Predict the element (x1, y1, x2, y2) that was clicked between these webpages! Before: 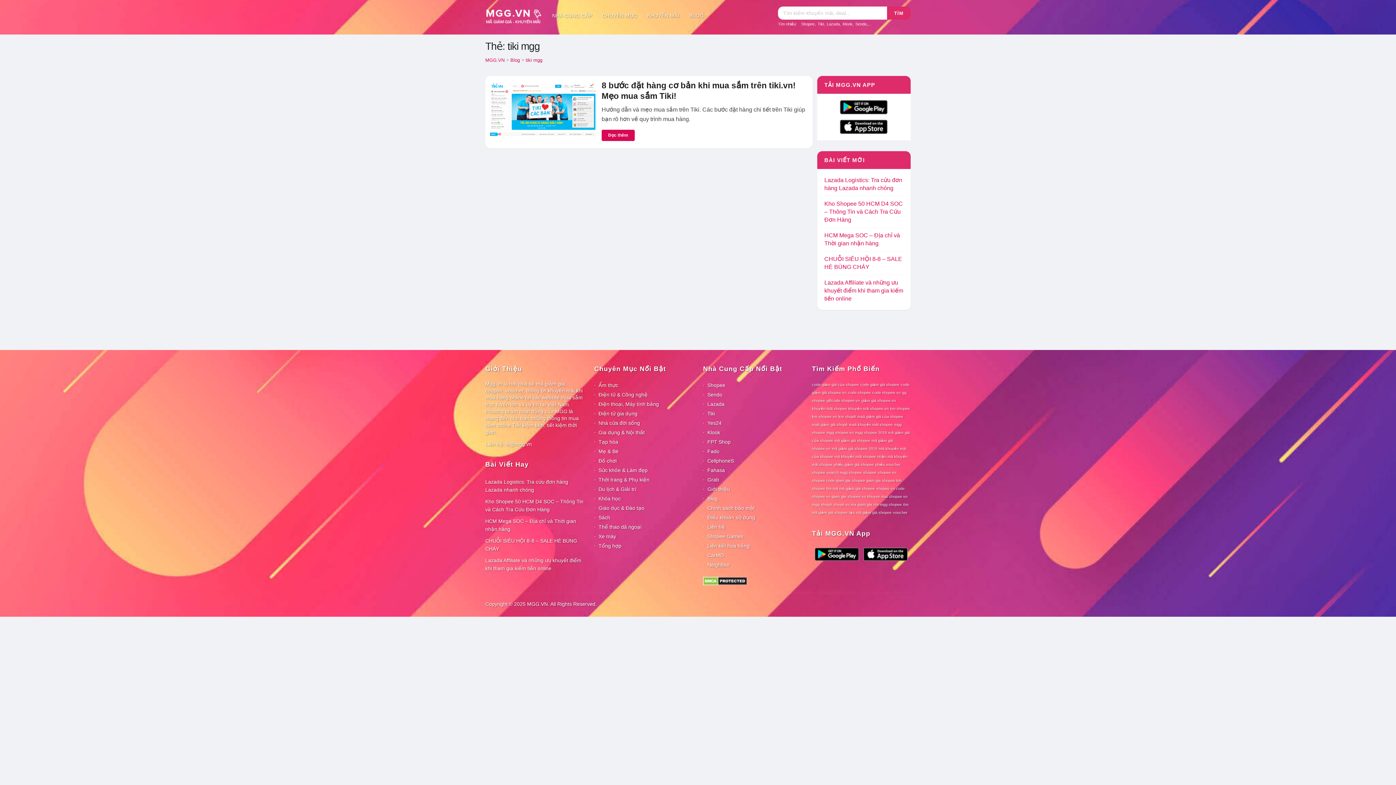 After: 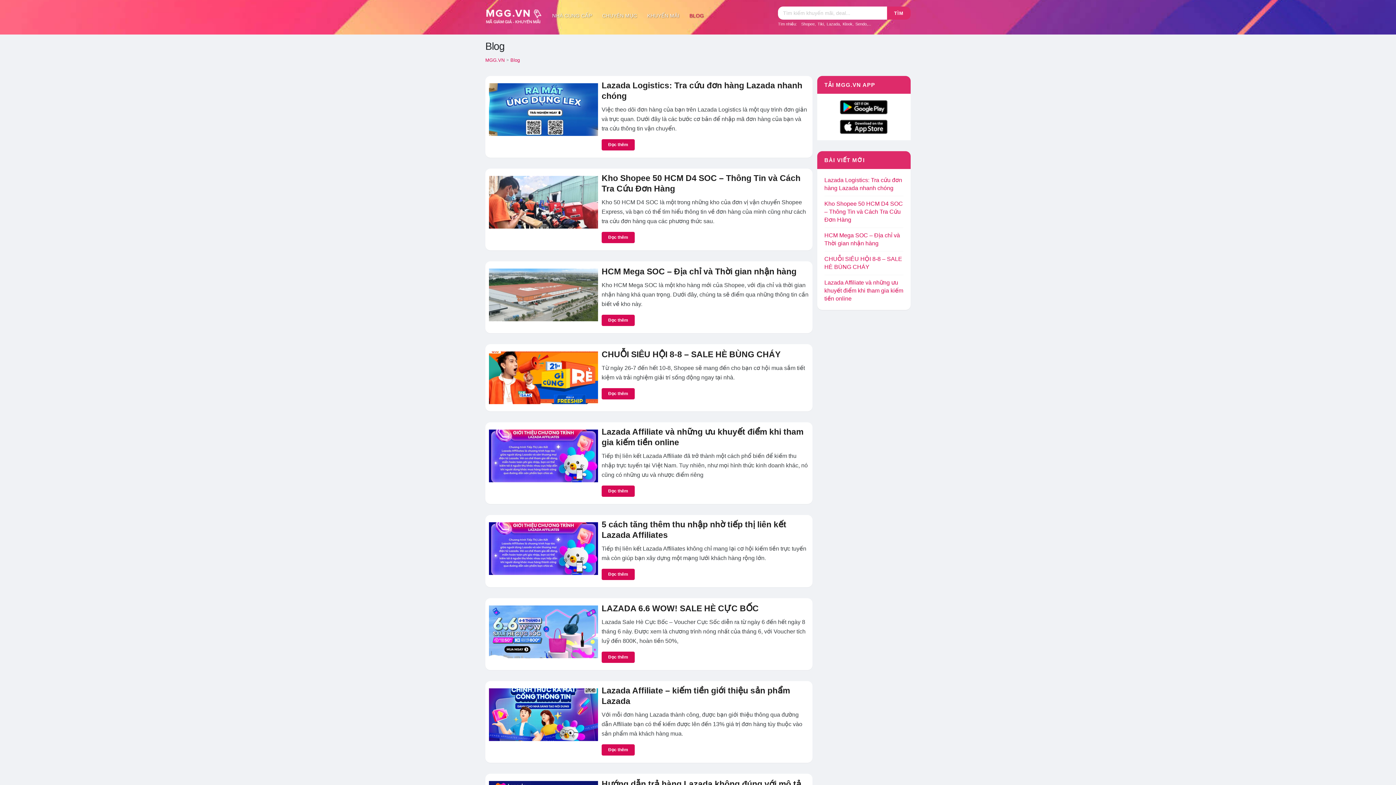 Action: bbox: (684, 9, 709, 22) label: BLOG